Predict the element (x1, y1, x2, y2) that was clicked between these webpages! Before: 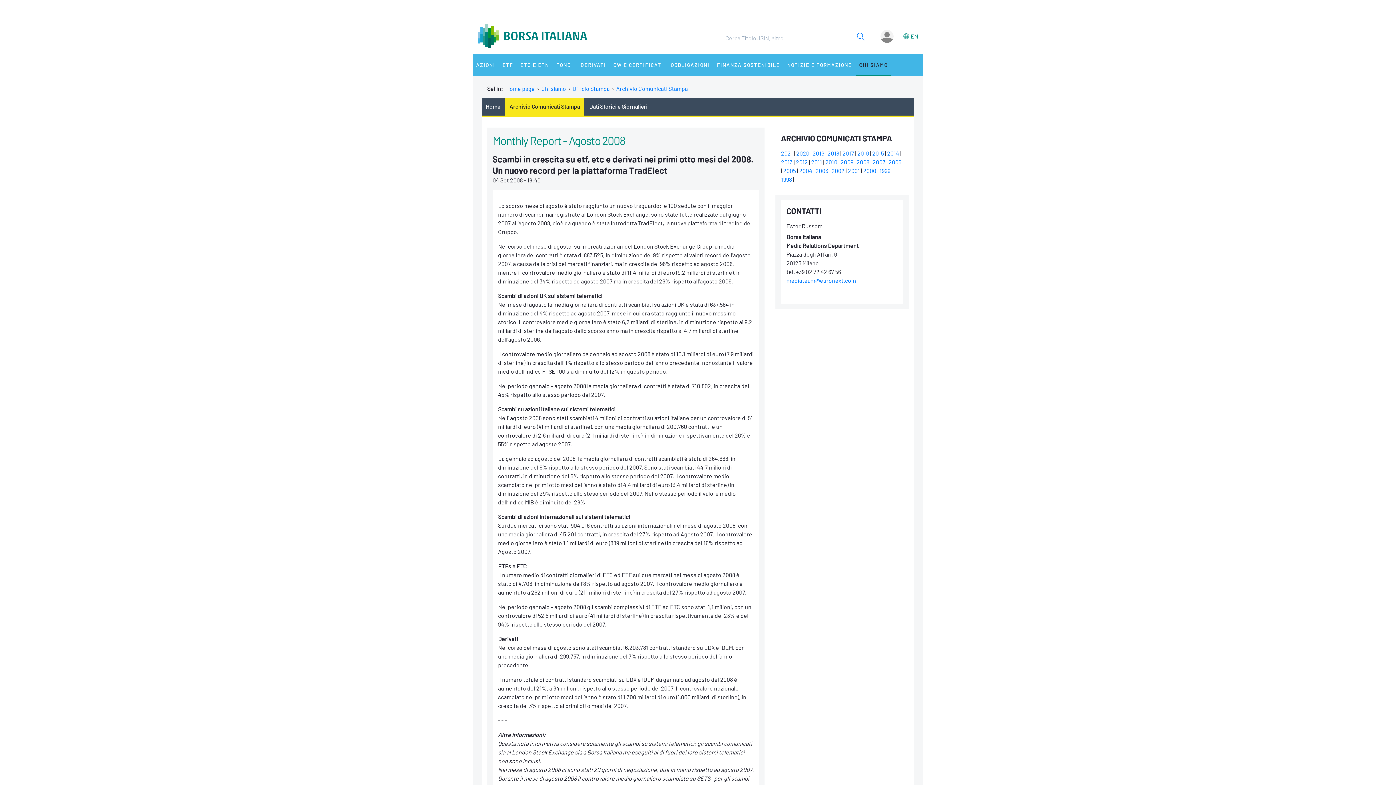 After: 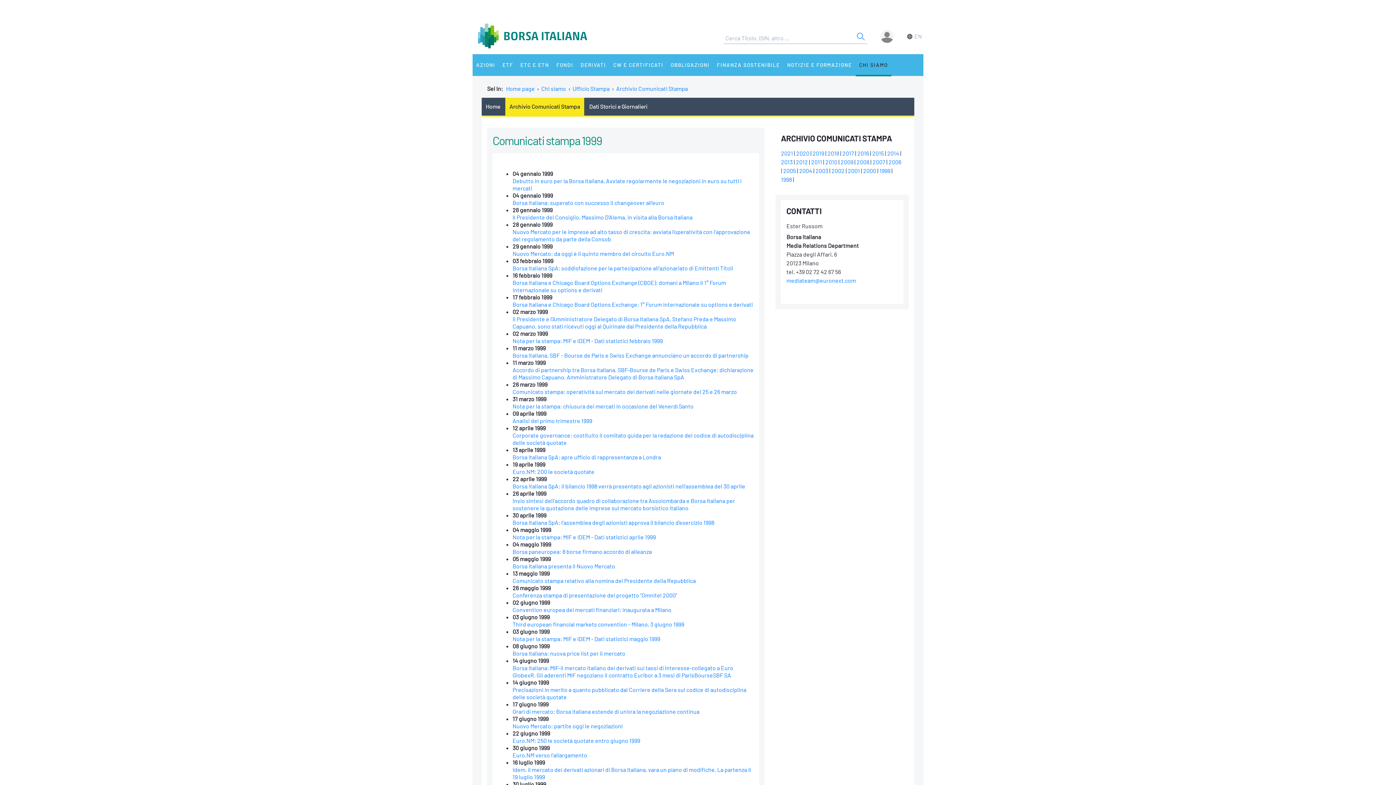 Action: bbox: (879, 167, 890, 174) label: 1999